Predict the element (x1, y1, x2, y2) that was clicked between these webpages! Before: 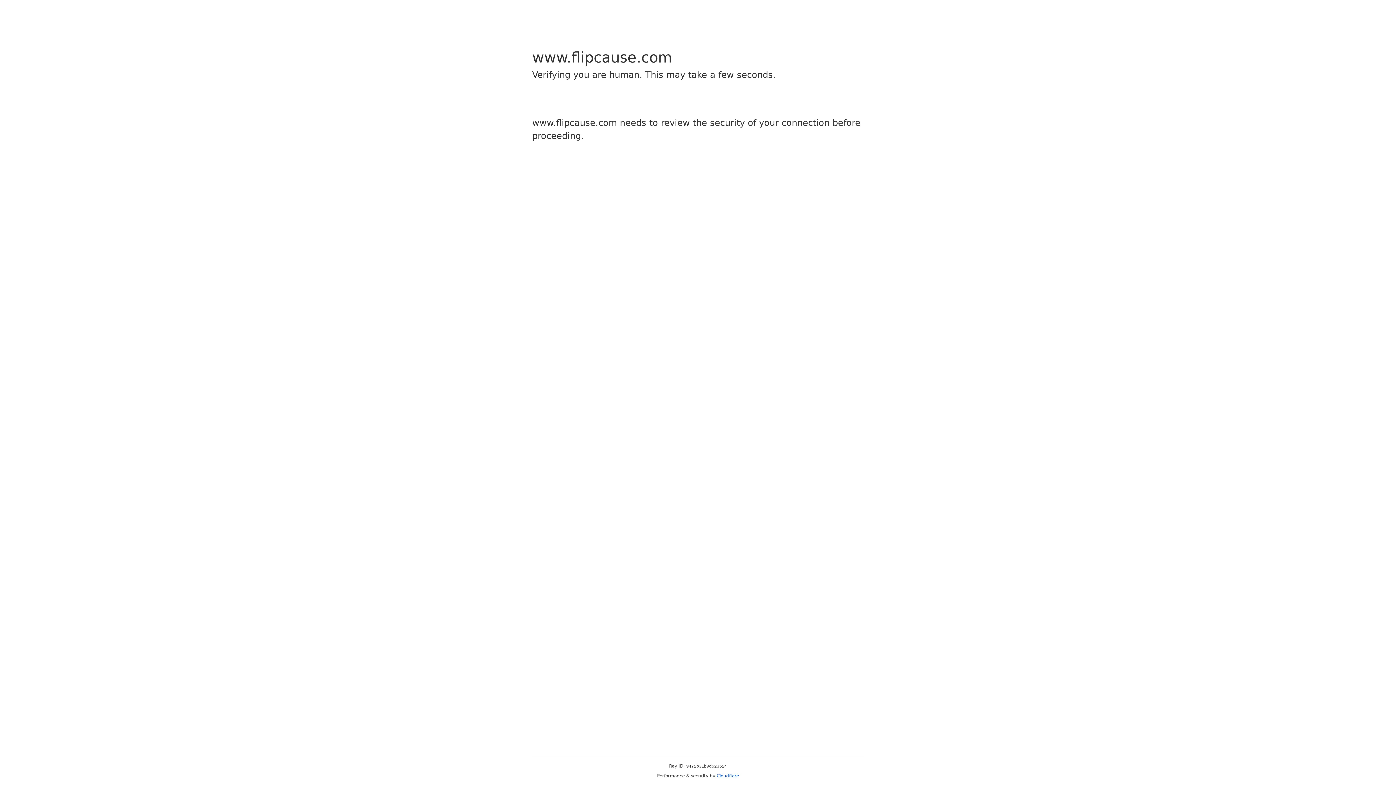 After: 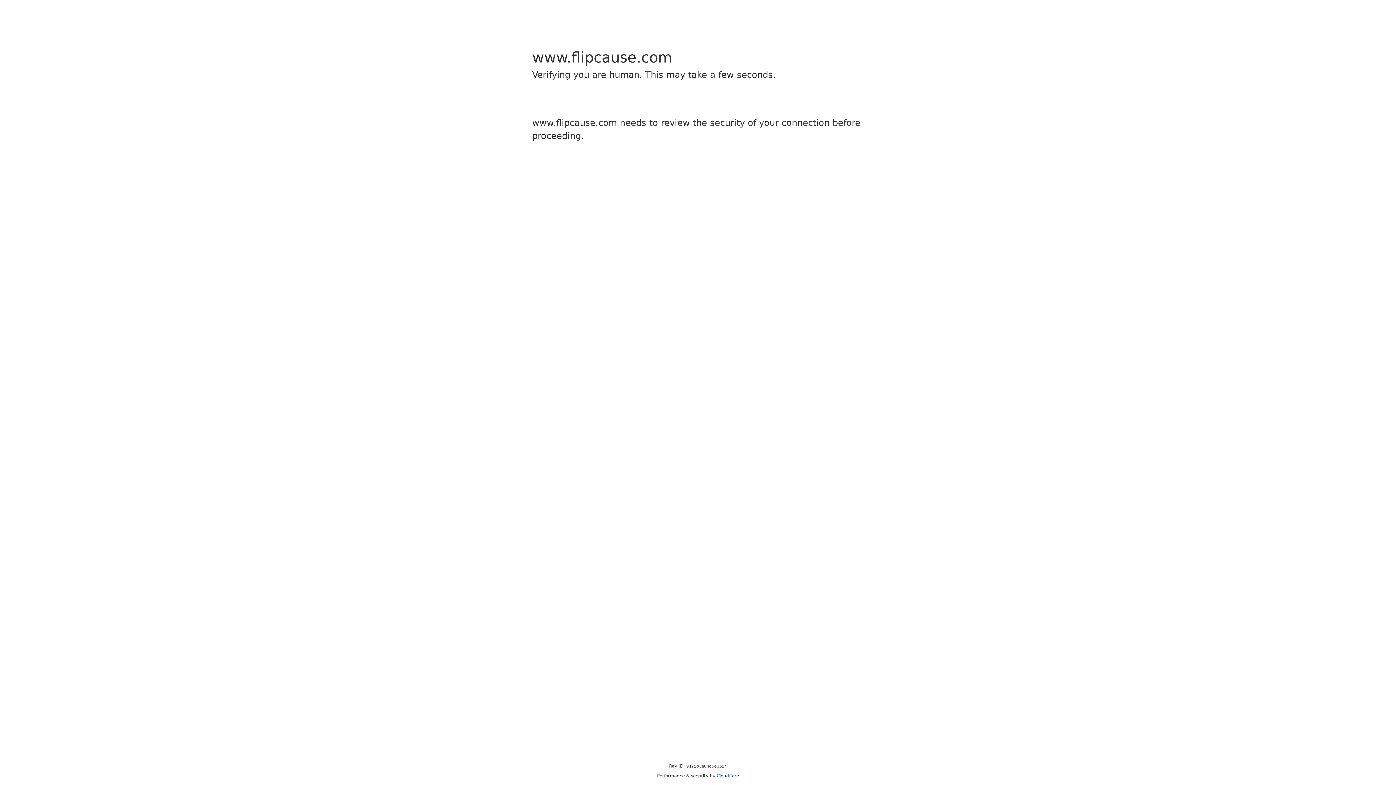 Action: label: Cloudflare bbox: (716, 773, 739, 778)